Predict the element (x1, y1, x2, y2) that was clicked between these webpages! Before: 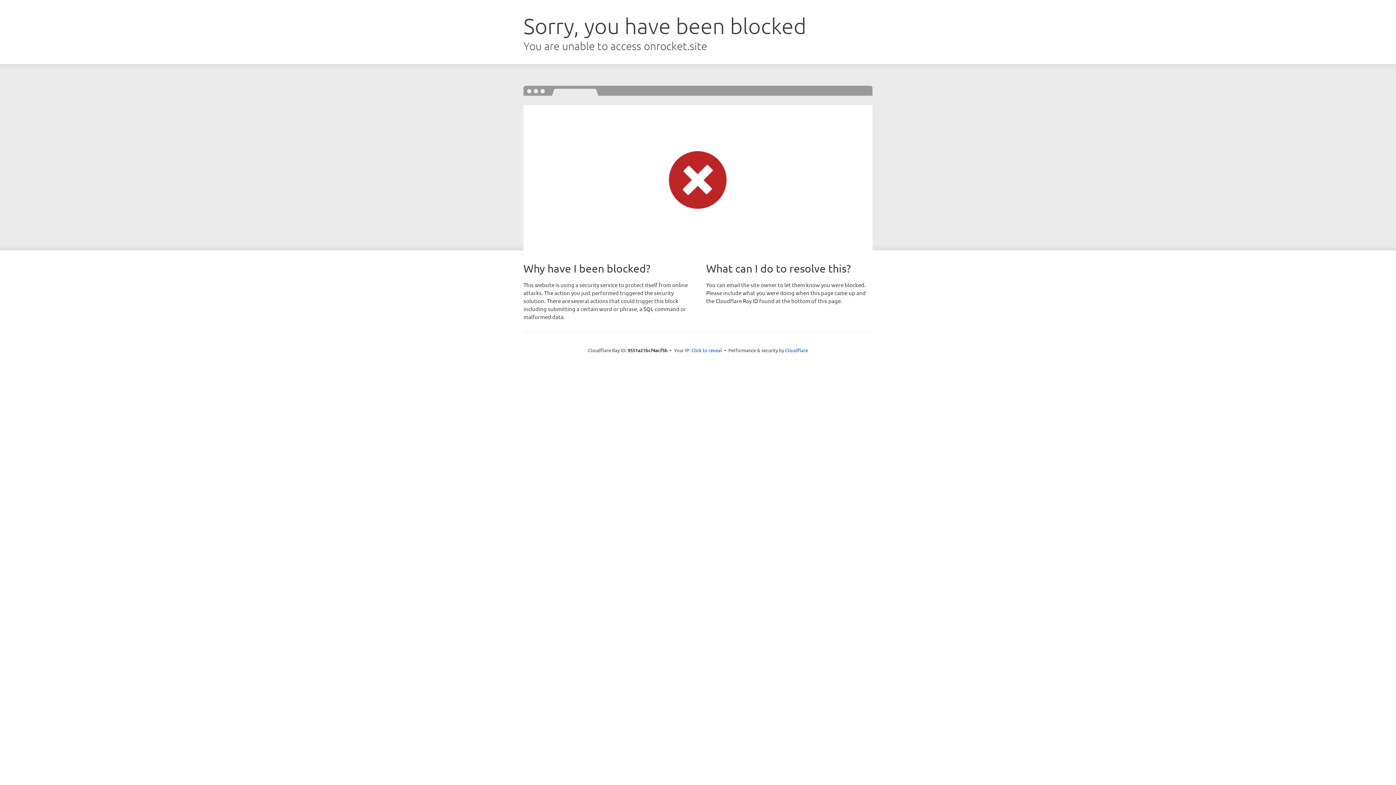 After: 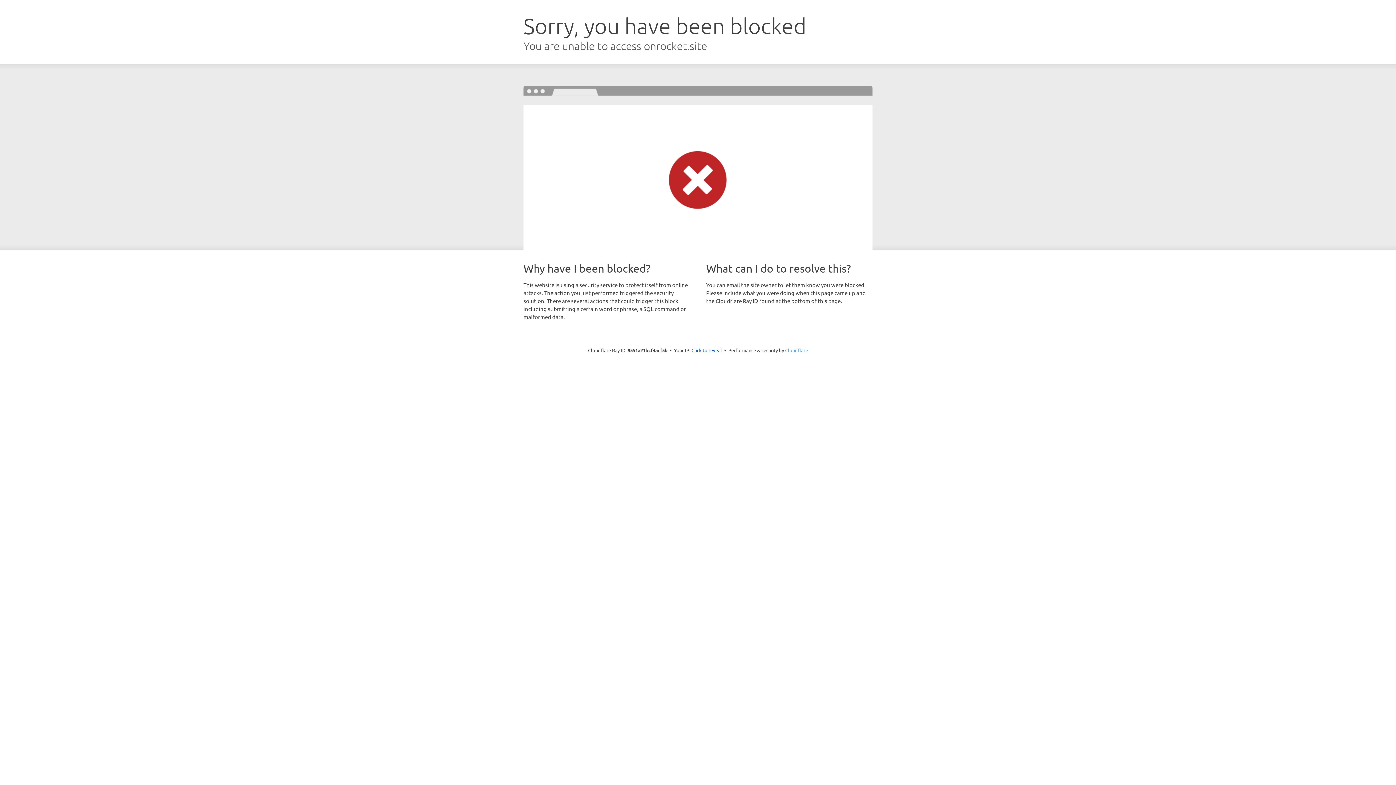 Action: label: Cloudflare bbox: (785, 347, 808, 353)